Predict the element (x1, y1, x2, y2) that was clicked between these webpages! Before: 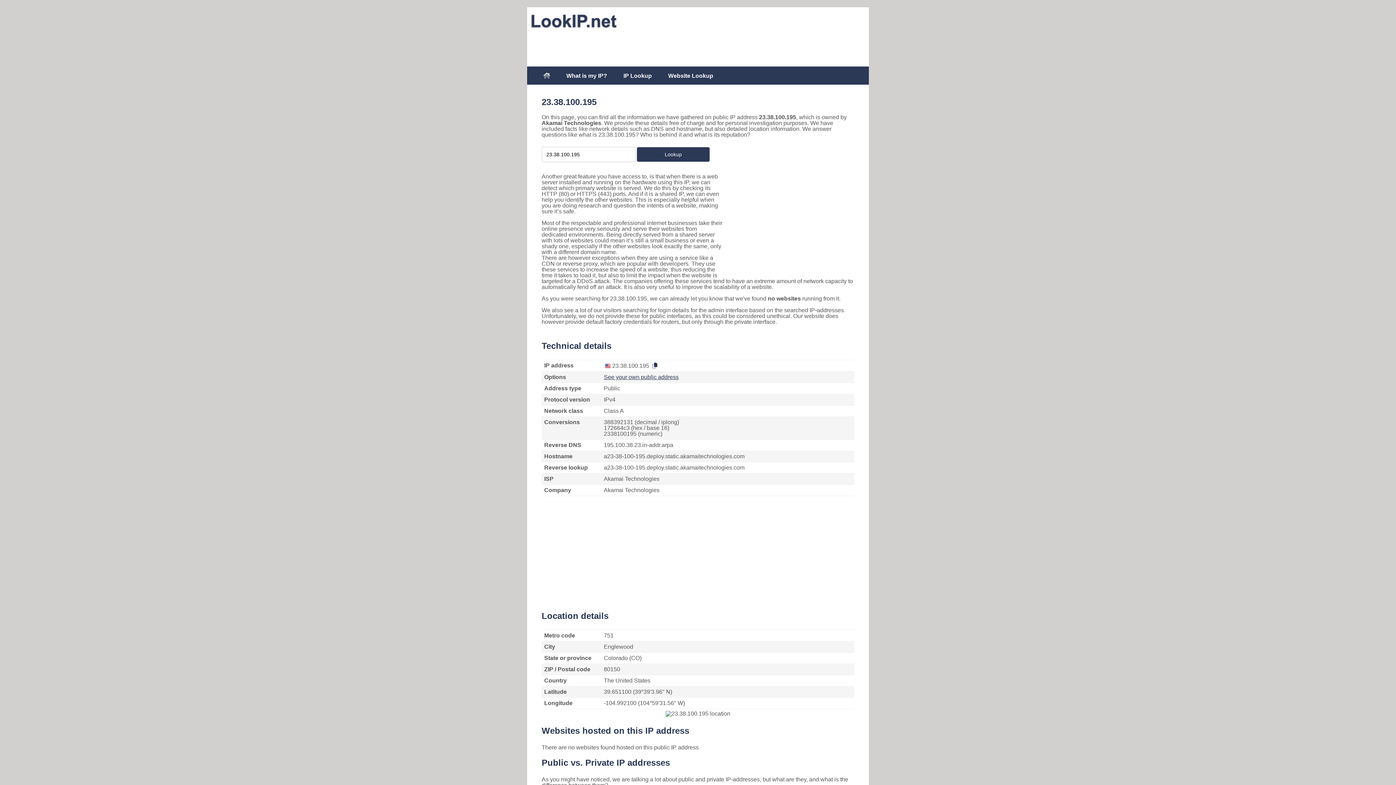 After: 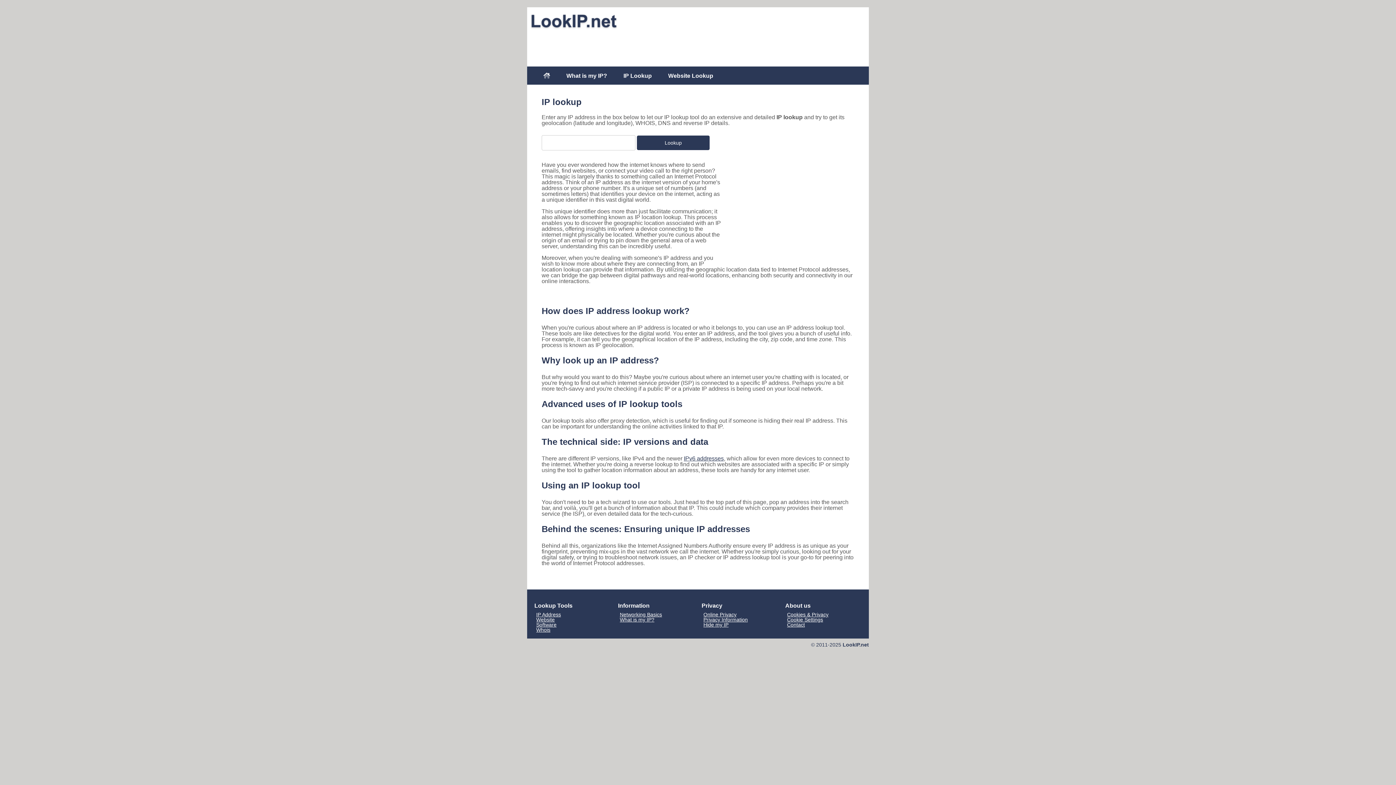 Action: bbox: (616, 72, 659, 79) label: IP Lookup